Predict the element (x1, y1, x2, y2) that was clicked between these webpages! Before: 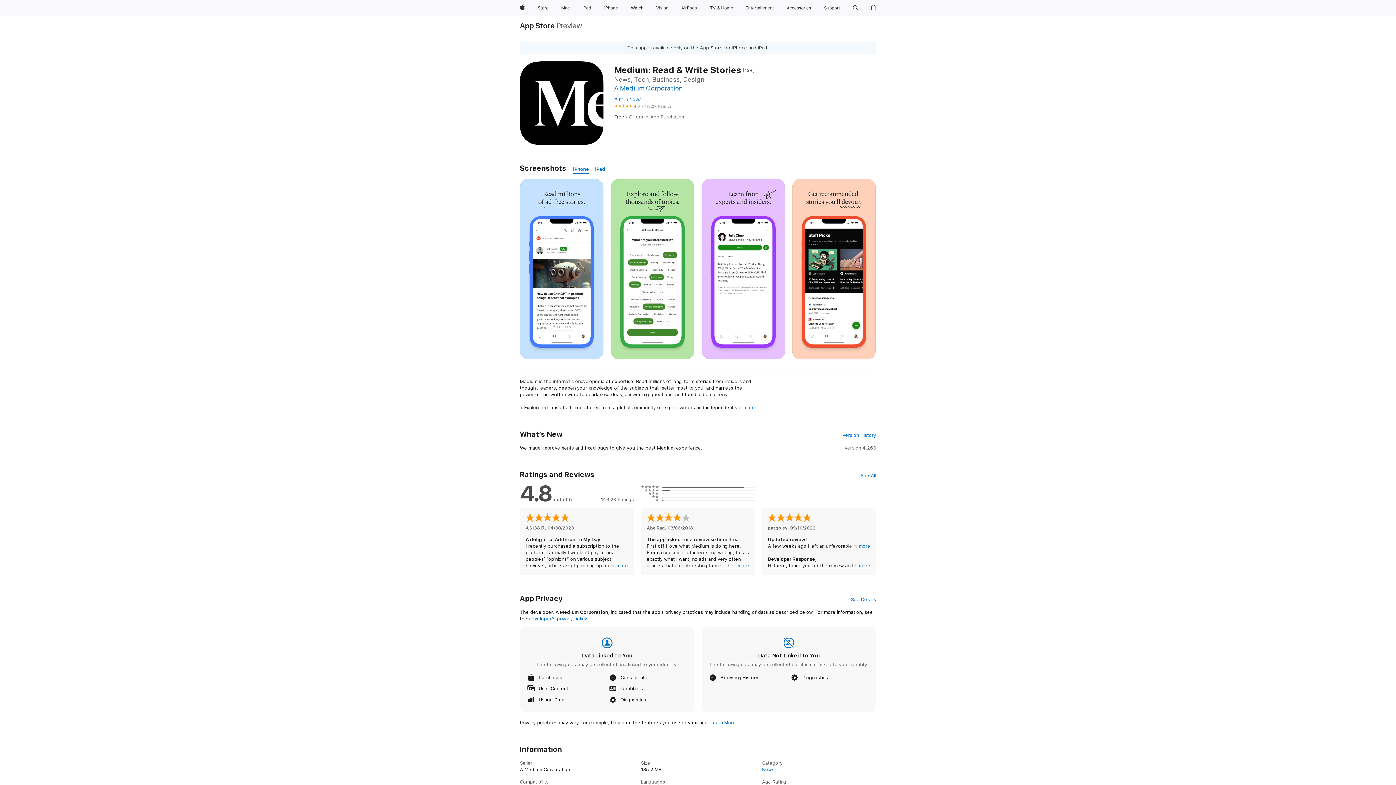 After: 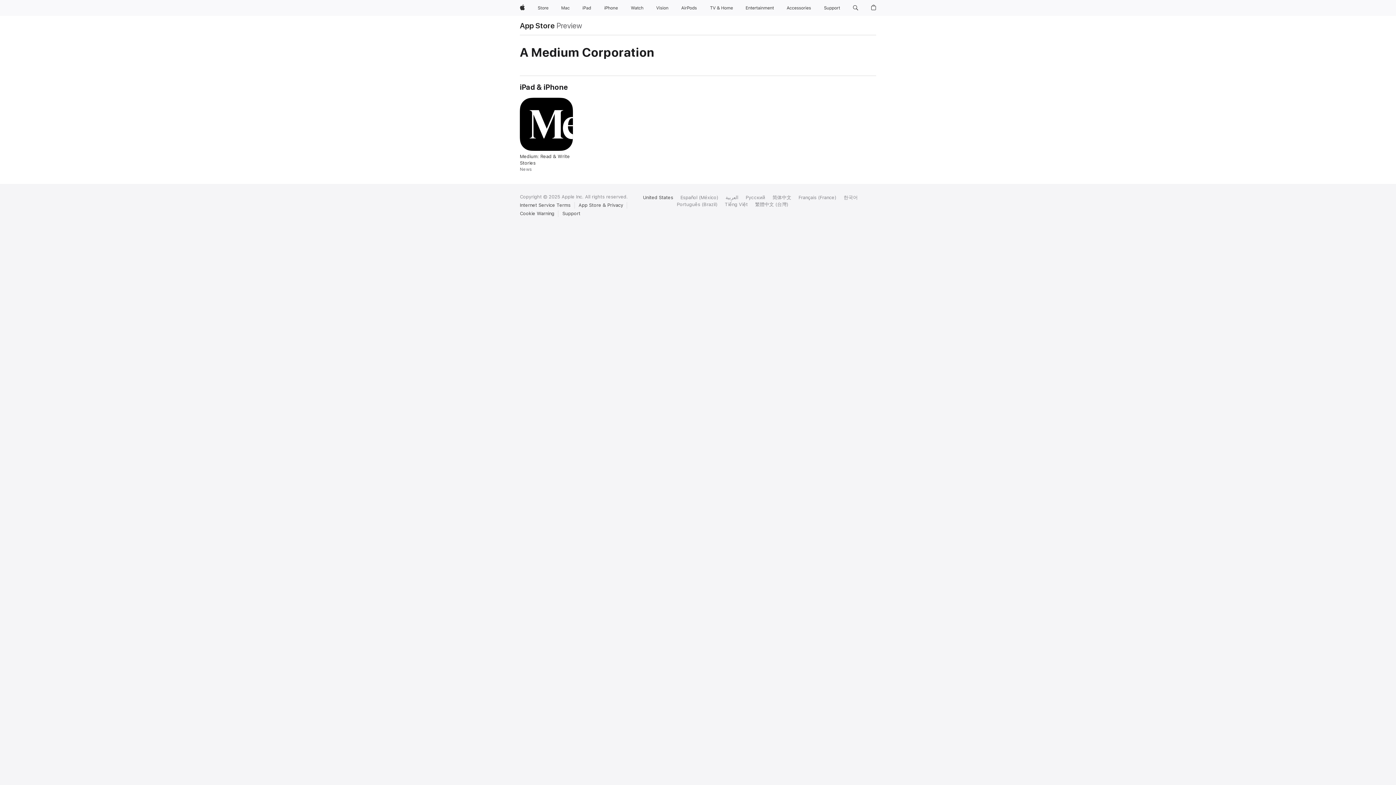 Action: bbox: (614, 84, 683, 92) label: A Medium Corporation